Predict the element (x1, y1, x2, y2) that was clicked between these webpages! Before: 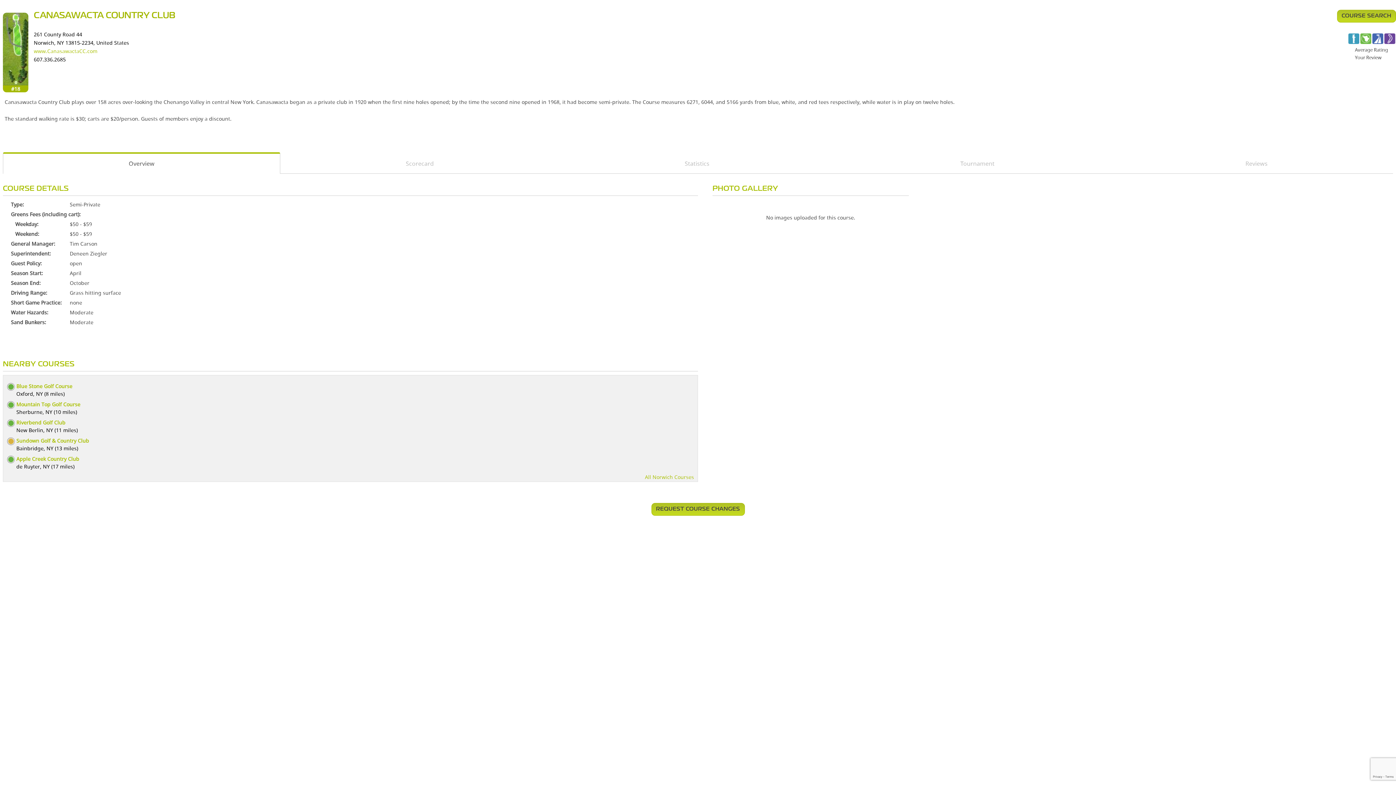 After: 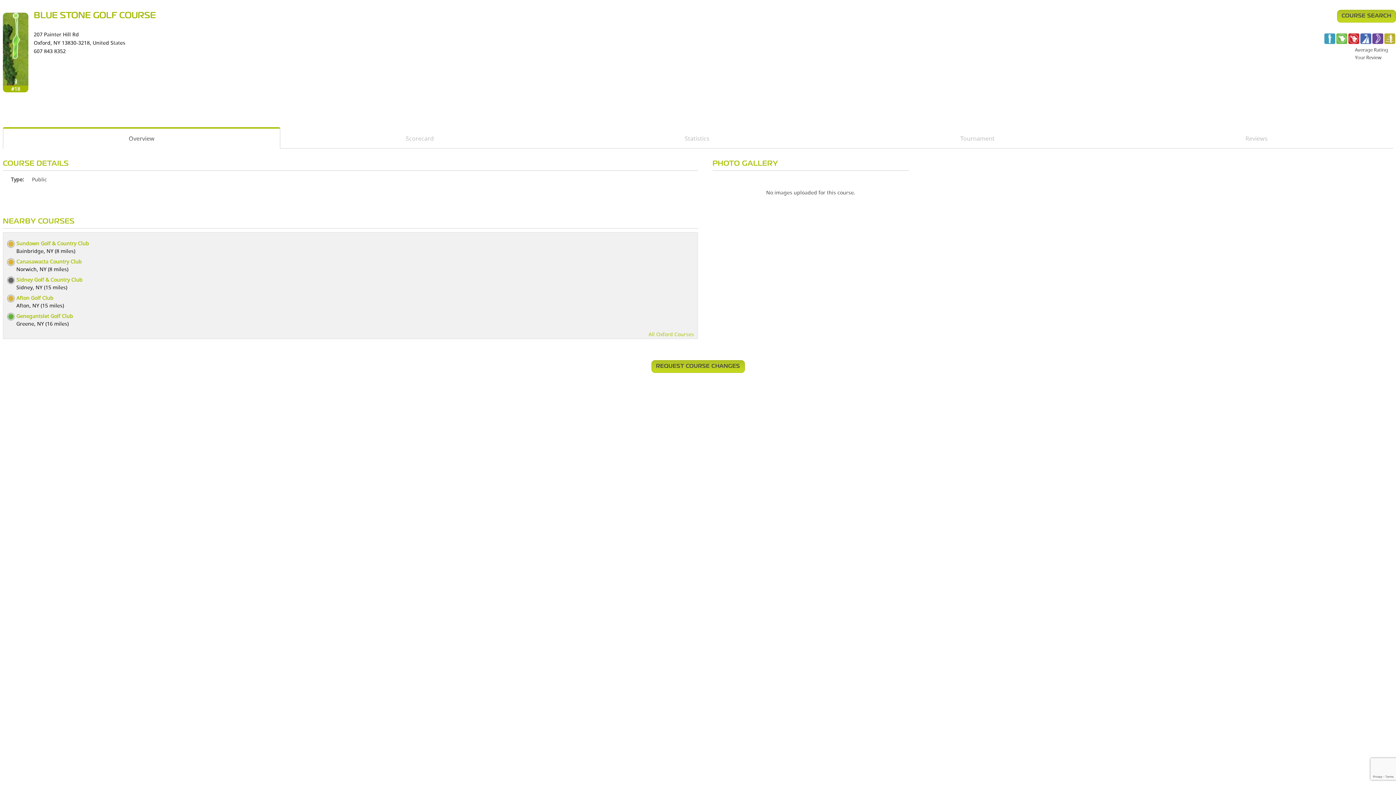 Action: label: Blue Stone Golf Course bbox: (16, 382, 72, 389)